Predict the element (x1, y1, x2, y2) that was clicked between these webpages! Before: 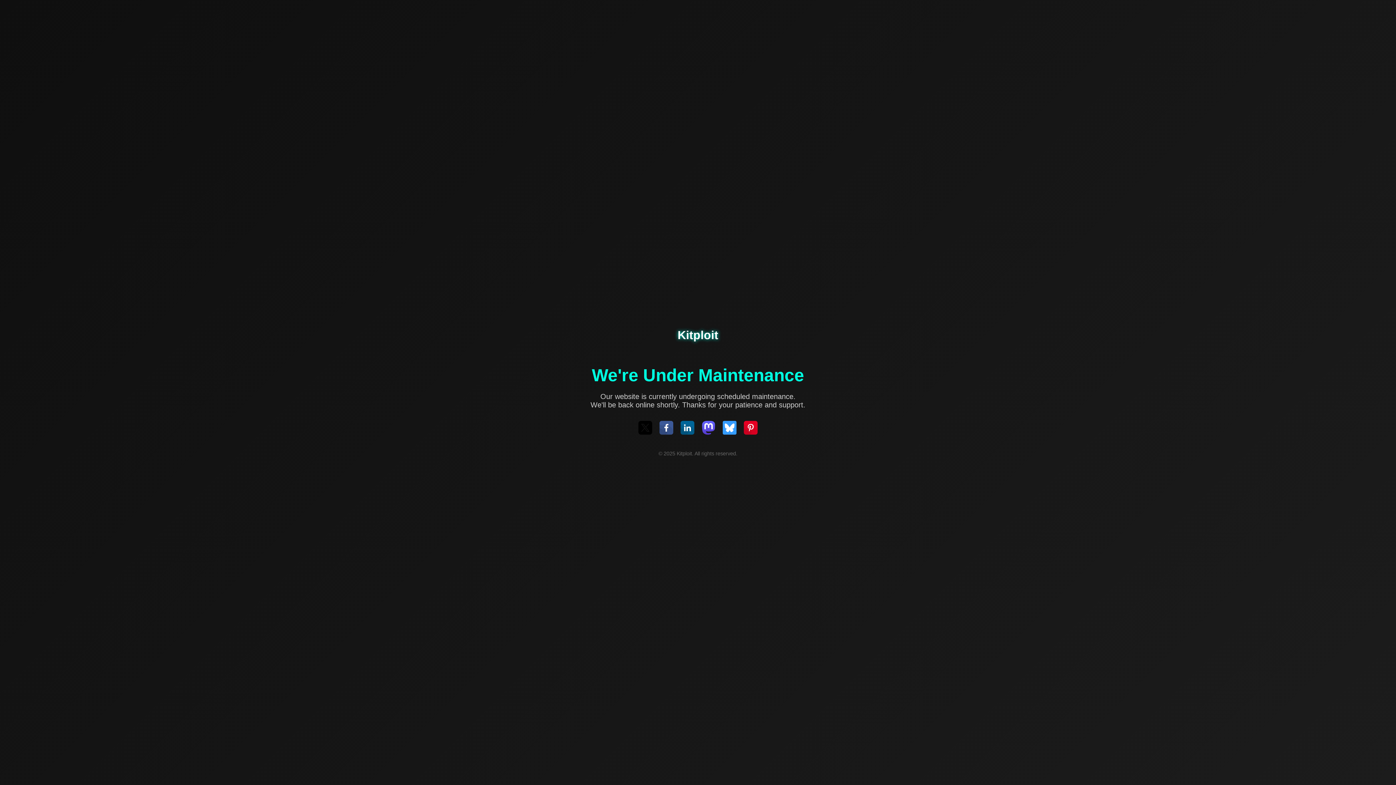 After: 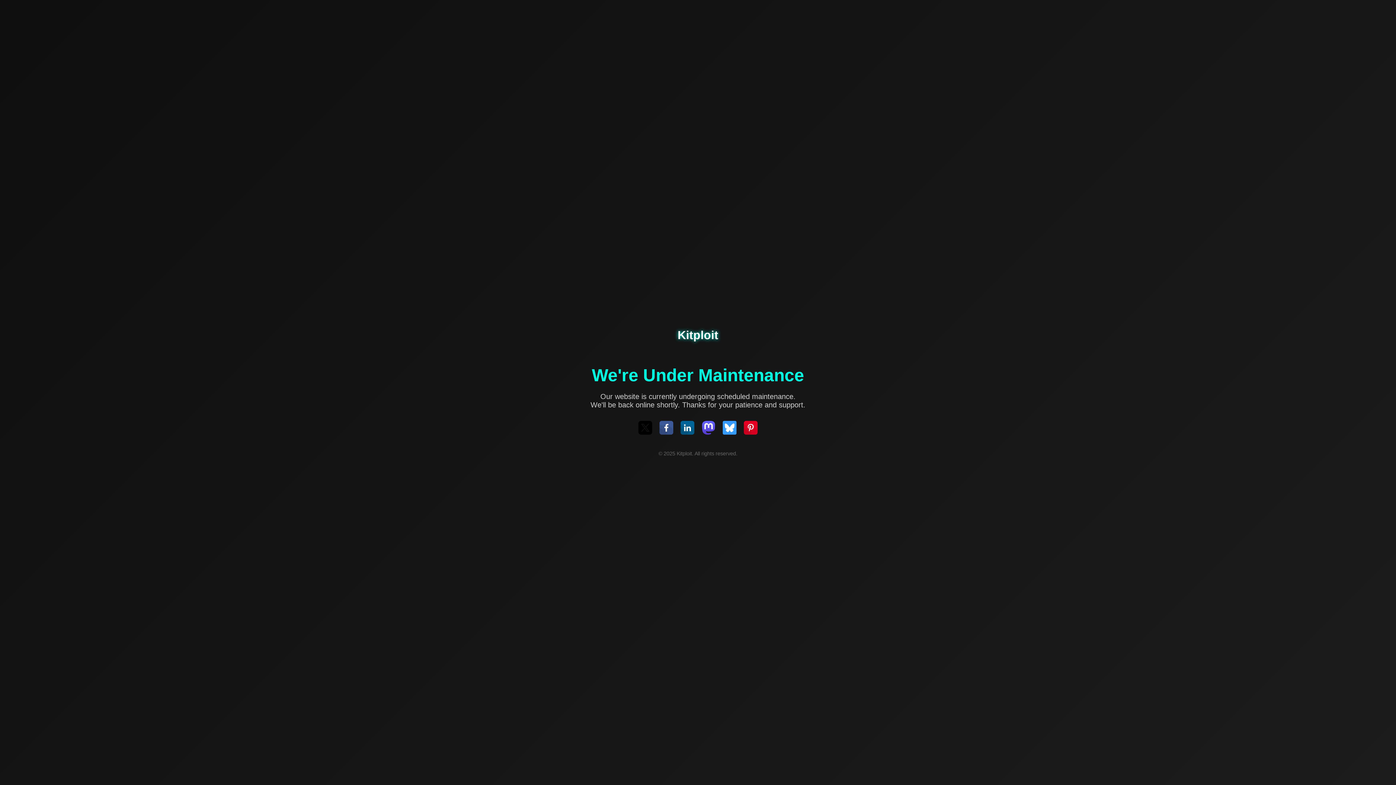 Action: bbox: (744, 421, 757, 436)